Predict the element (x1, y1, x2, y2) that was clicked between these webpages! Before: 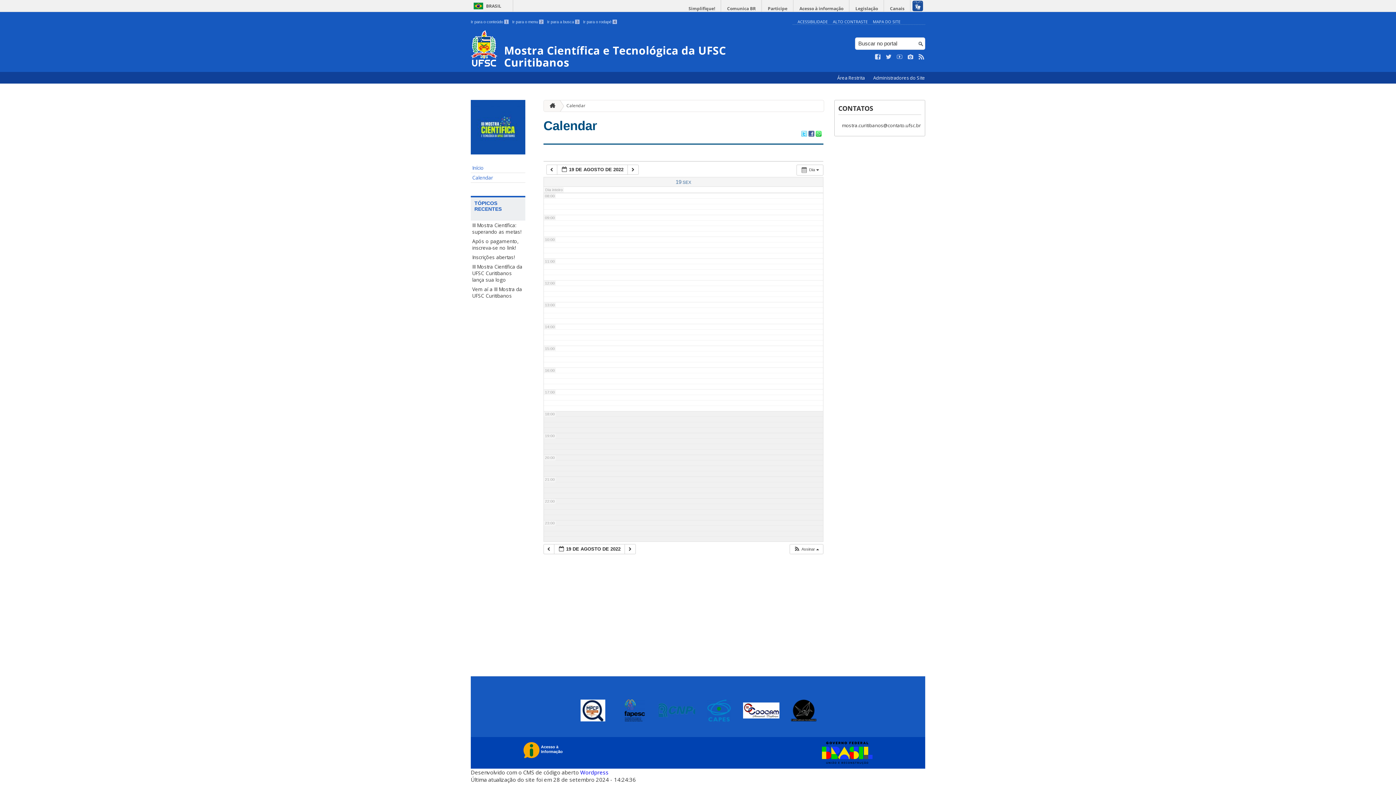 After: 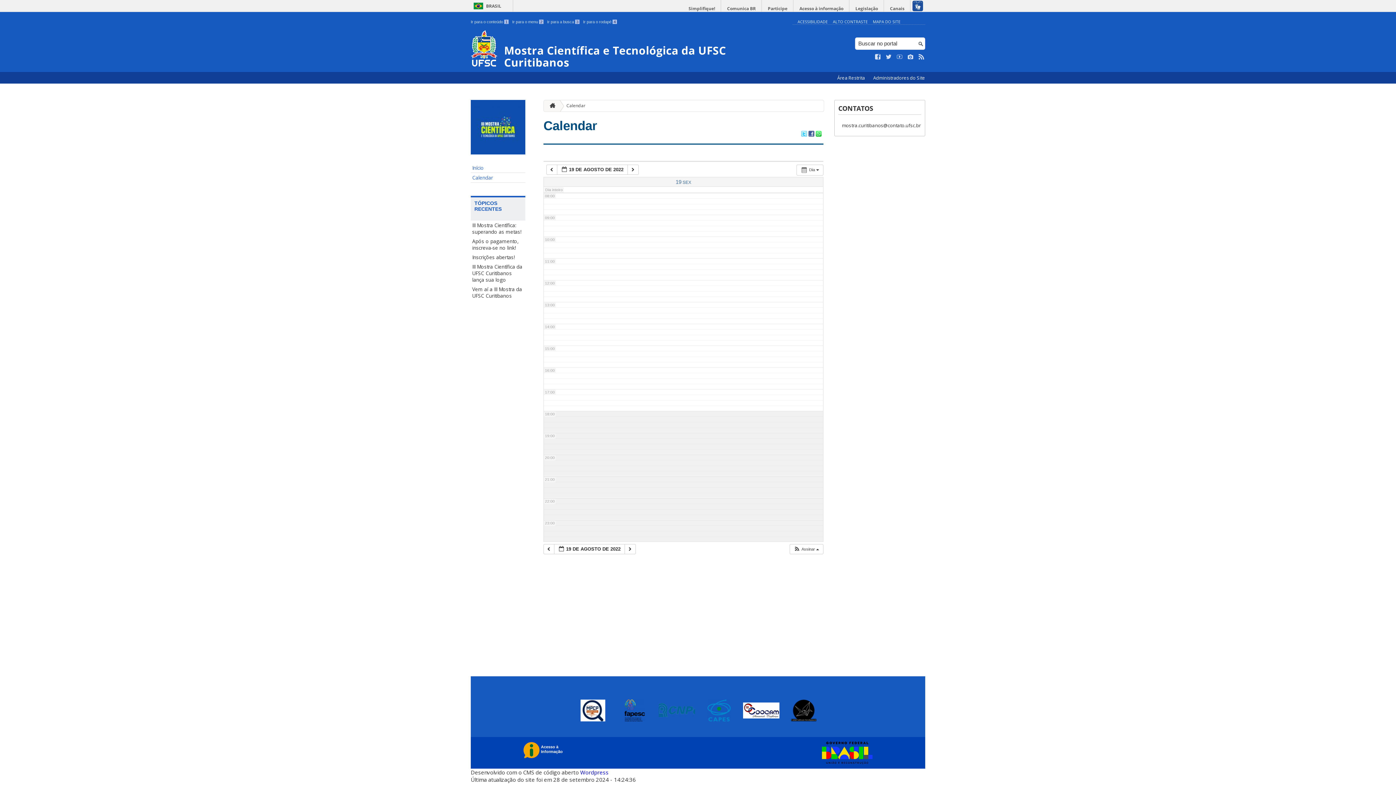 Action: label: Ir para o rodapé 4 bbox: (583, 19, 617, 24)